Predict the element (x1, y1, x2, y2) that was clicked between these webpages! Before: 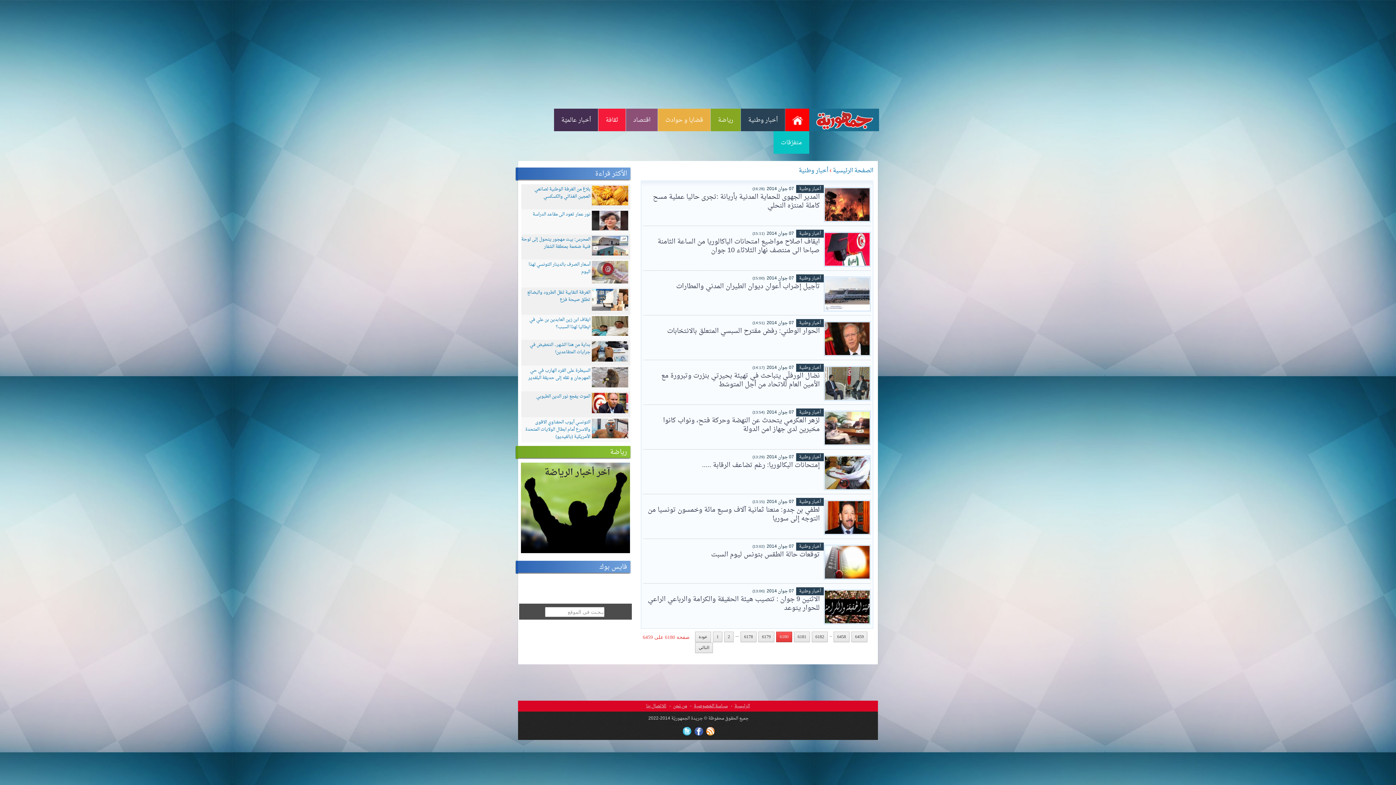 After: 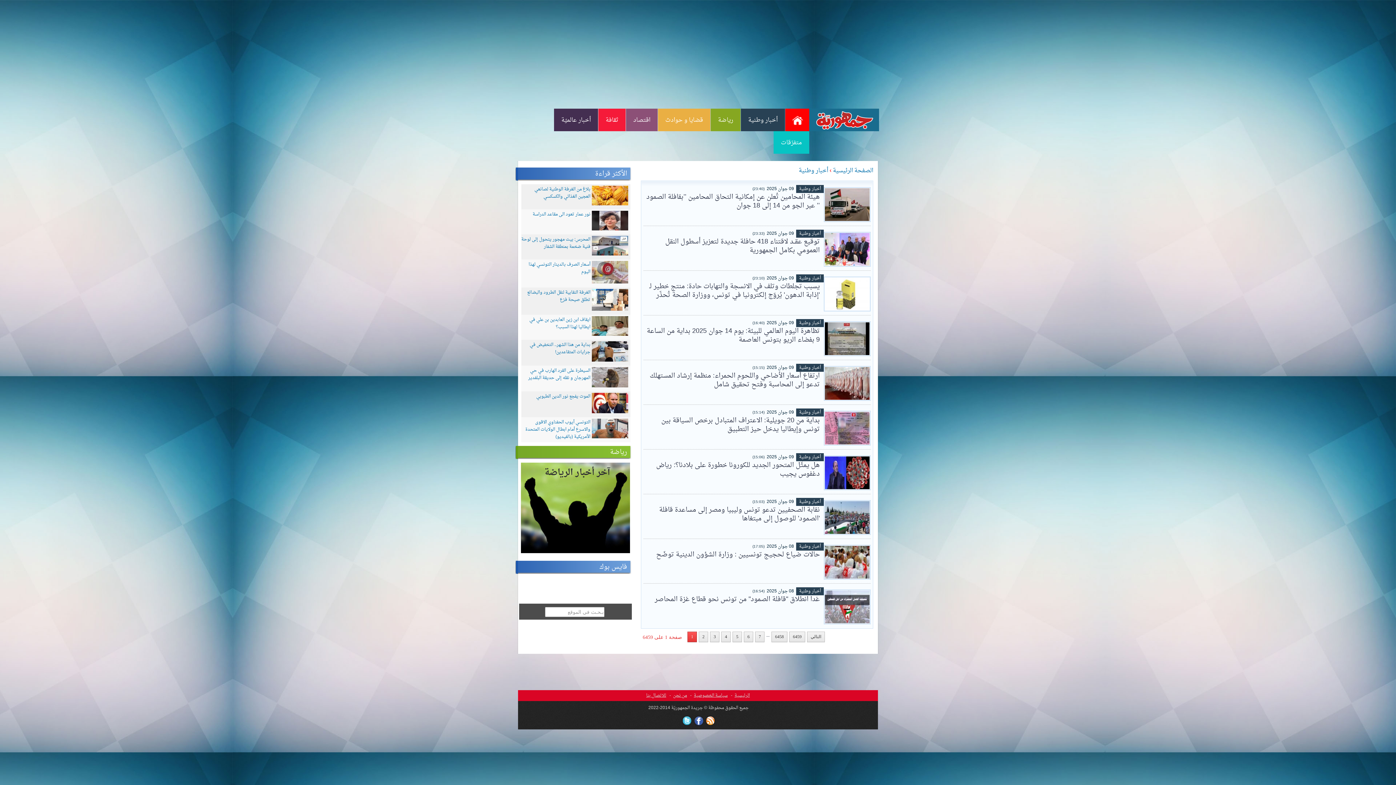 Action: bbox: (799, 453, 821, 461) label: أخبار وطنية